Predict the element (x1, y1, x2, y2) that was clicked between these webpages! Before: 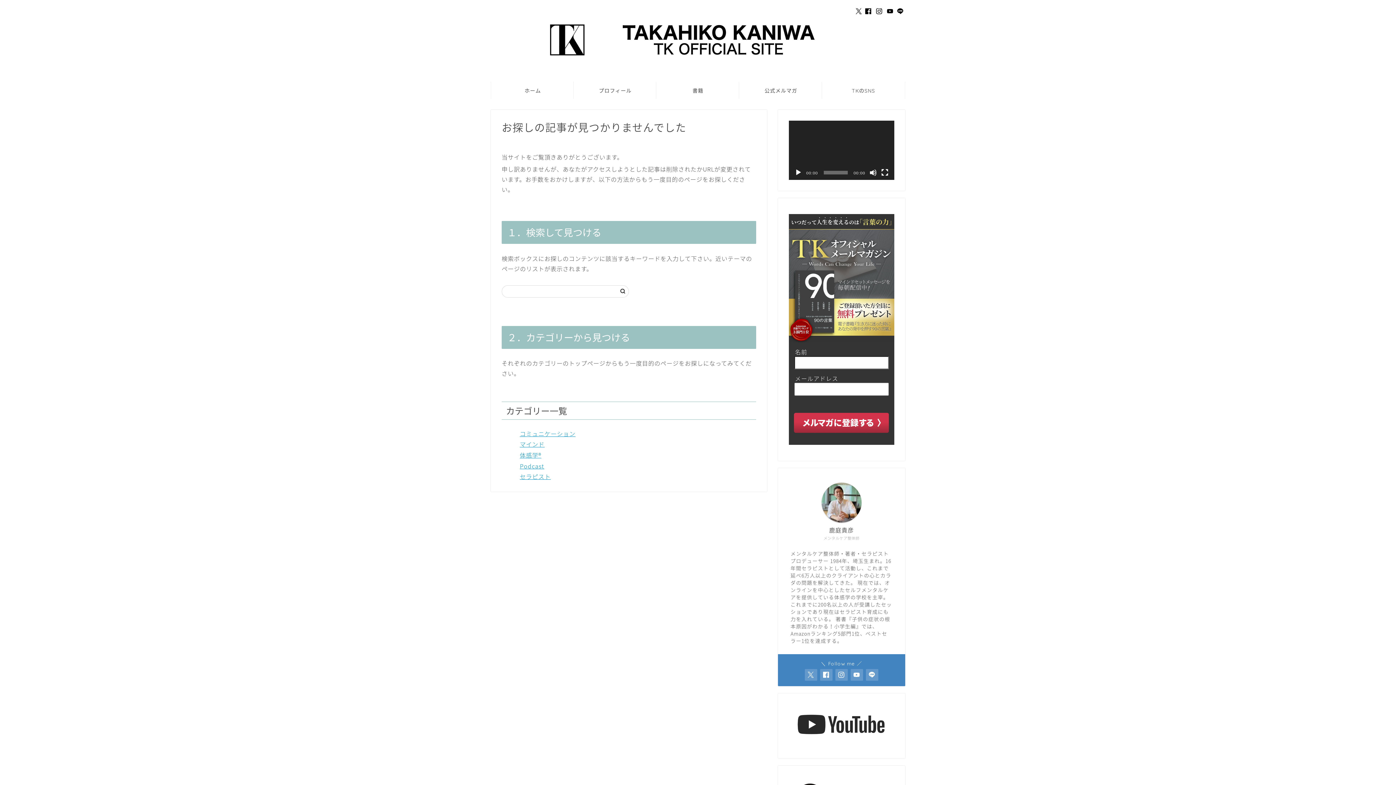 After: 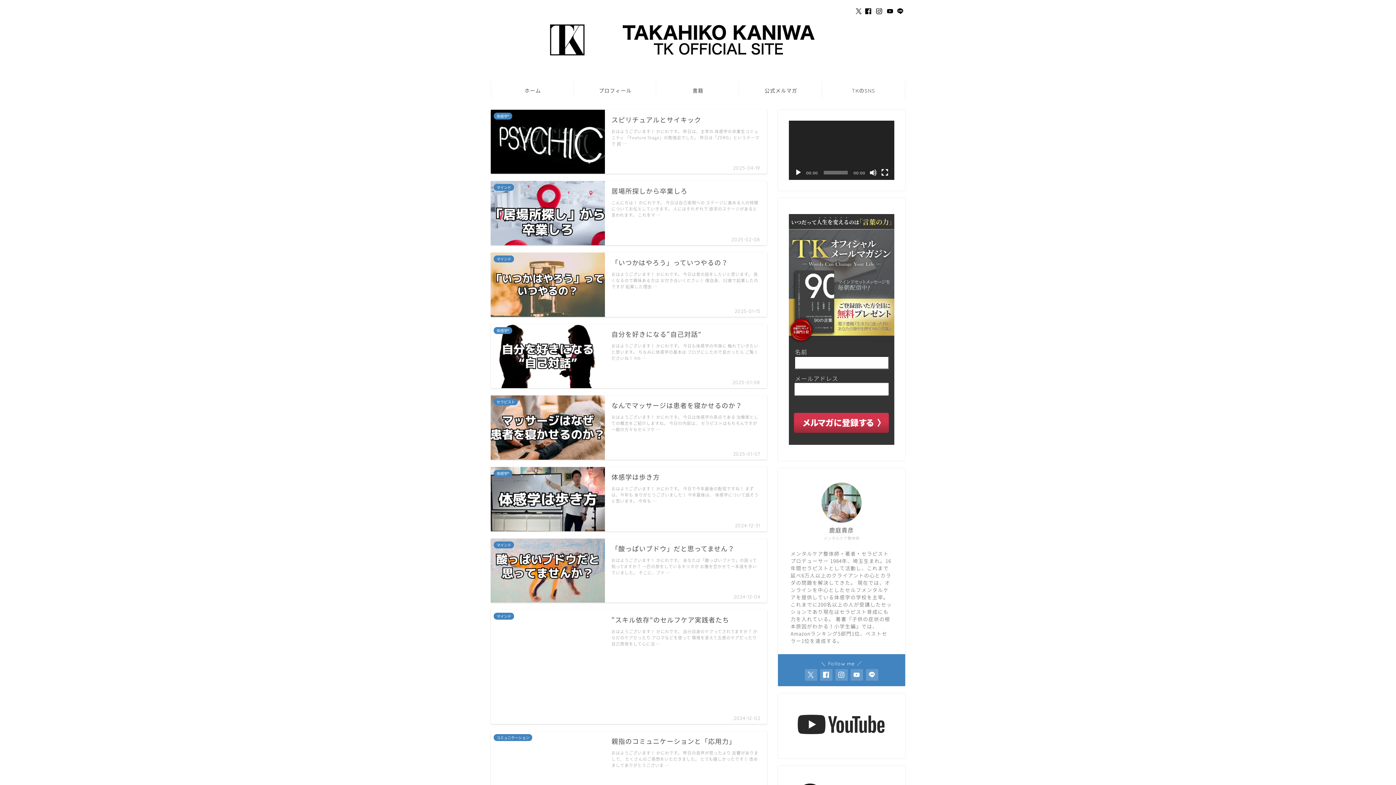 Action: bbox: (529, 69, 866, 74)